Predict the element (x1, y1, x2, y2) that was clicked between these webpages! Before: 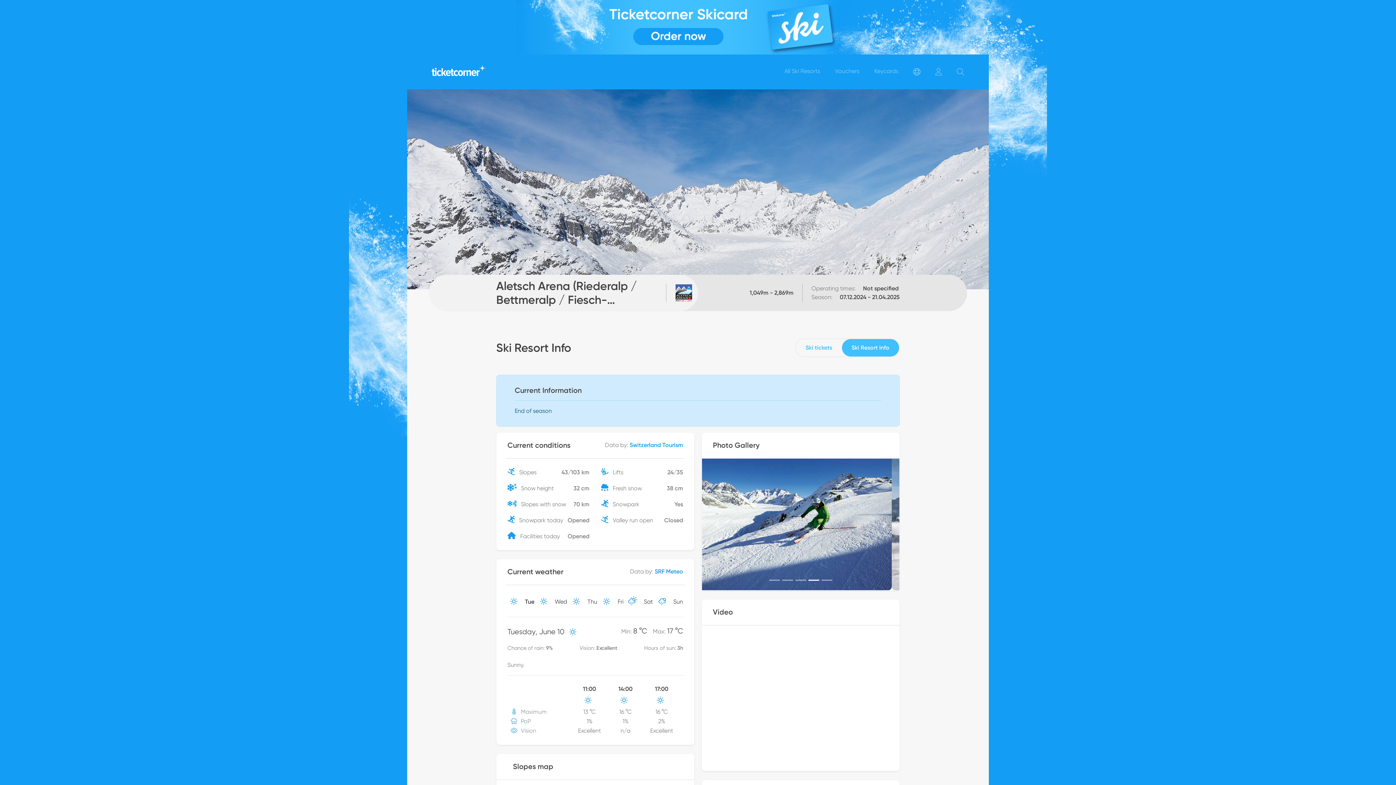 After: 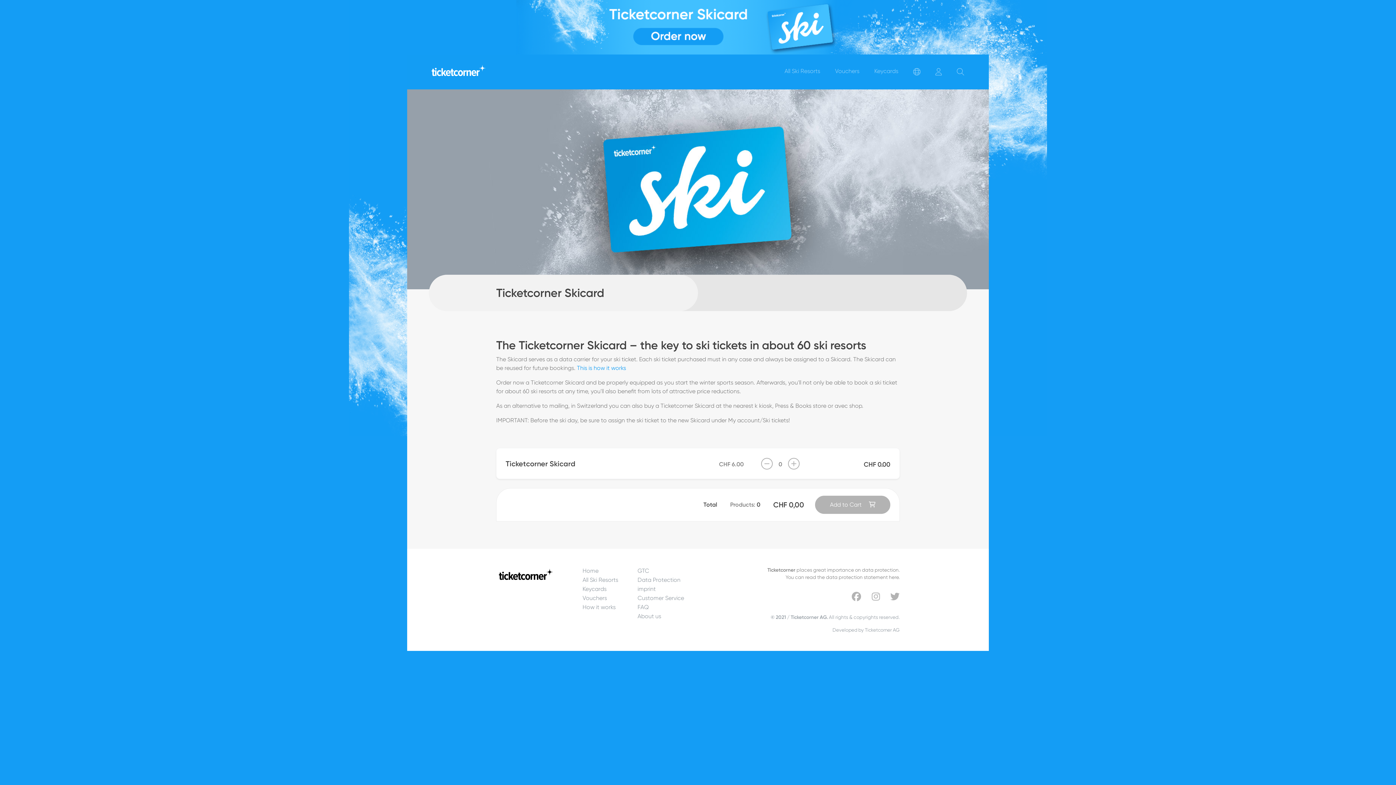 Action: label: Keycards bbox: (871, 64, 901, 80)